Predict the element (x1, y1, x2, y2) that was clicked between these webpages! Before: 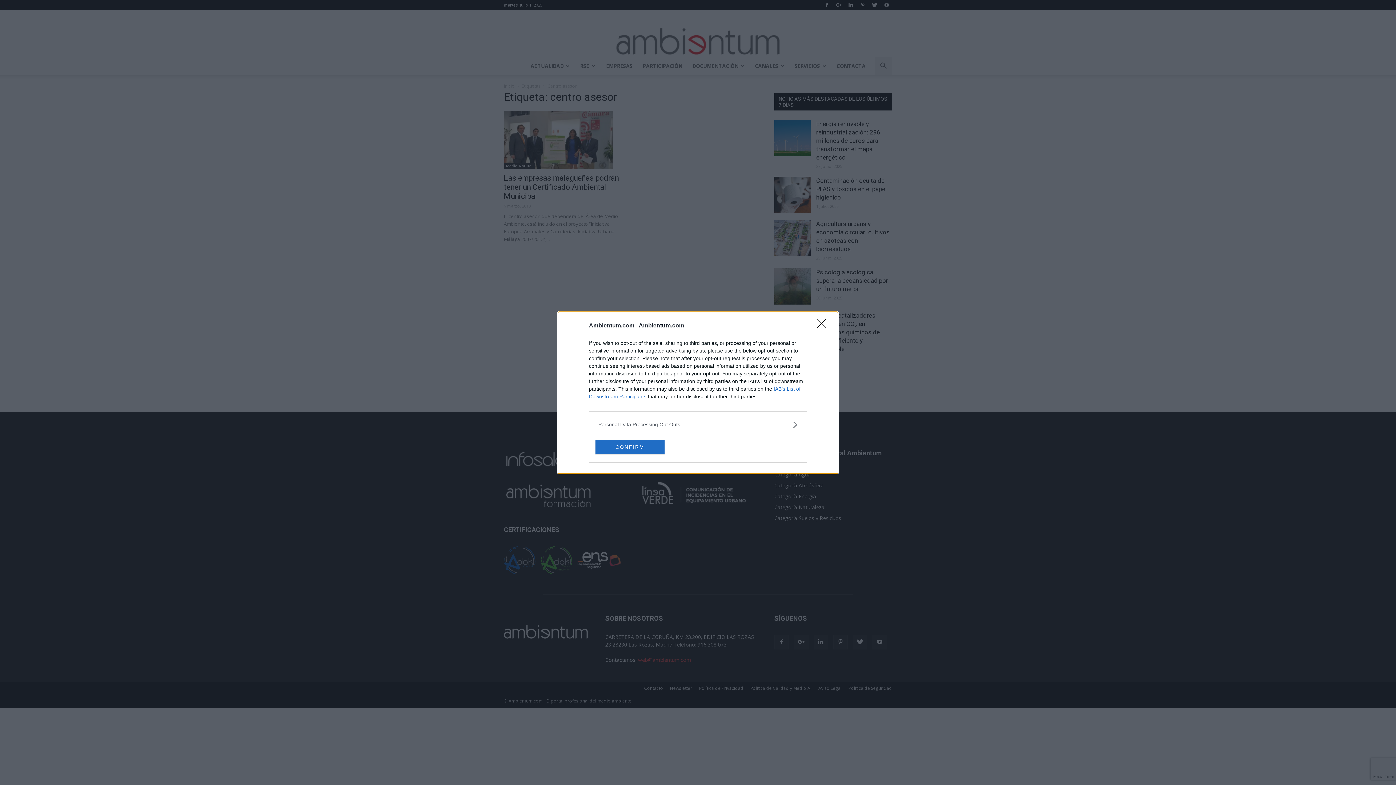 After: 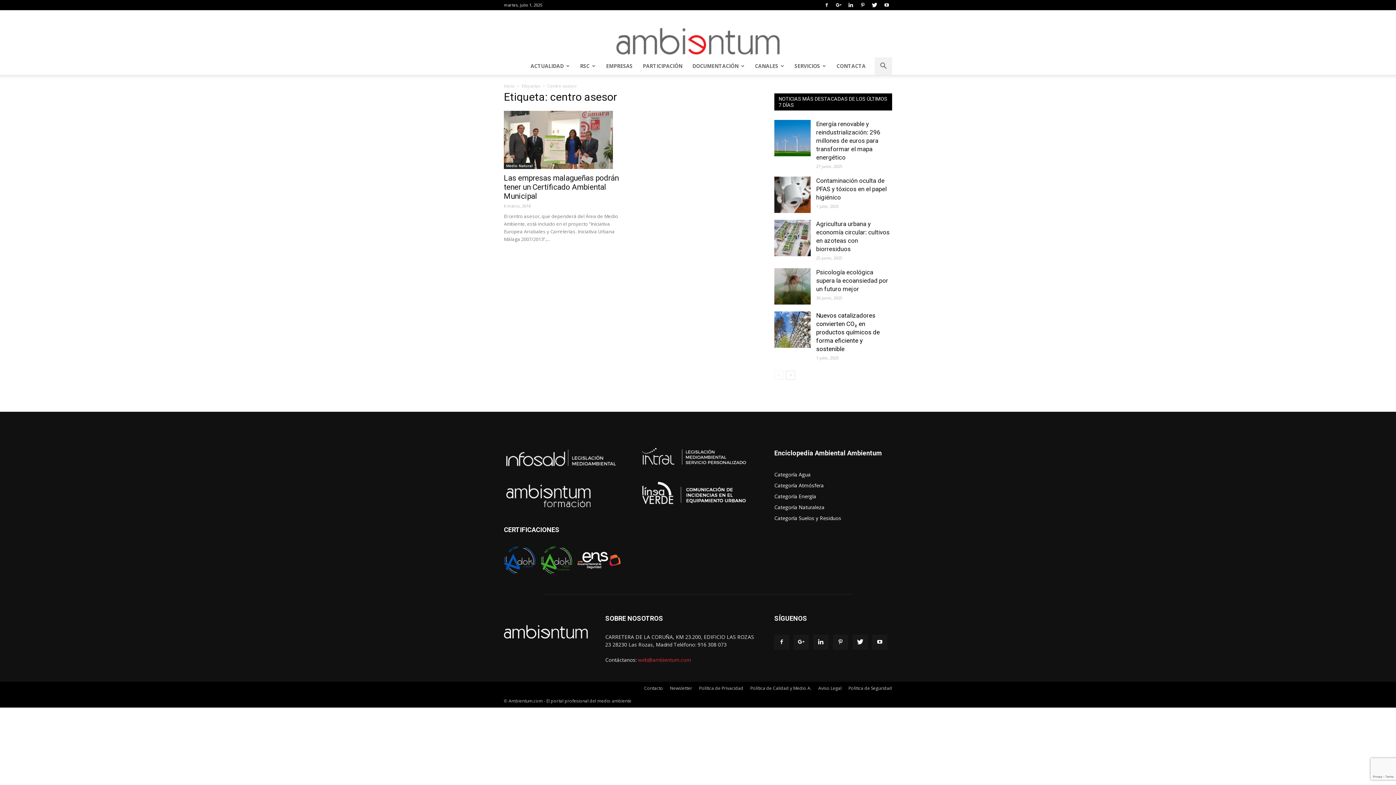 Action: label: Close bbox: (817, 319, 830, 332)